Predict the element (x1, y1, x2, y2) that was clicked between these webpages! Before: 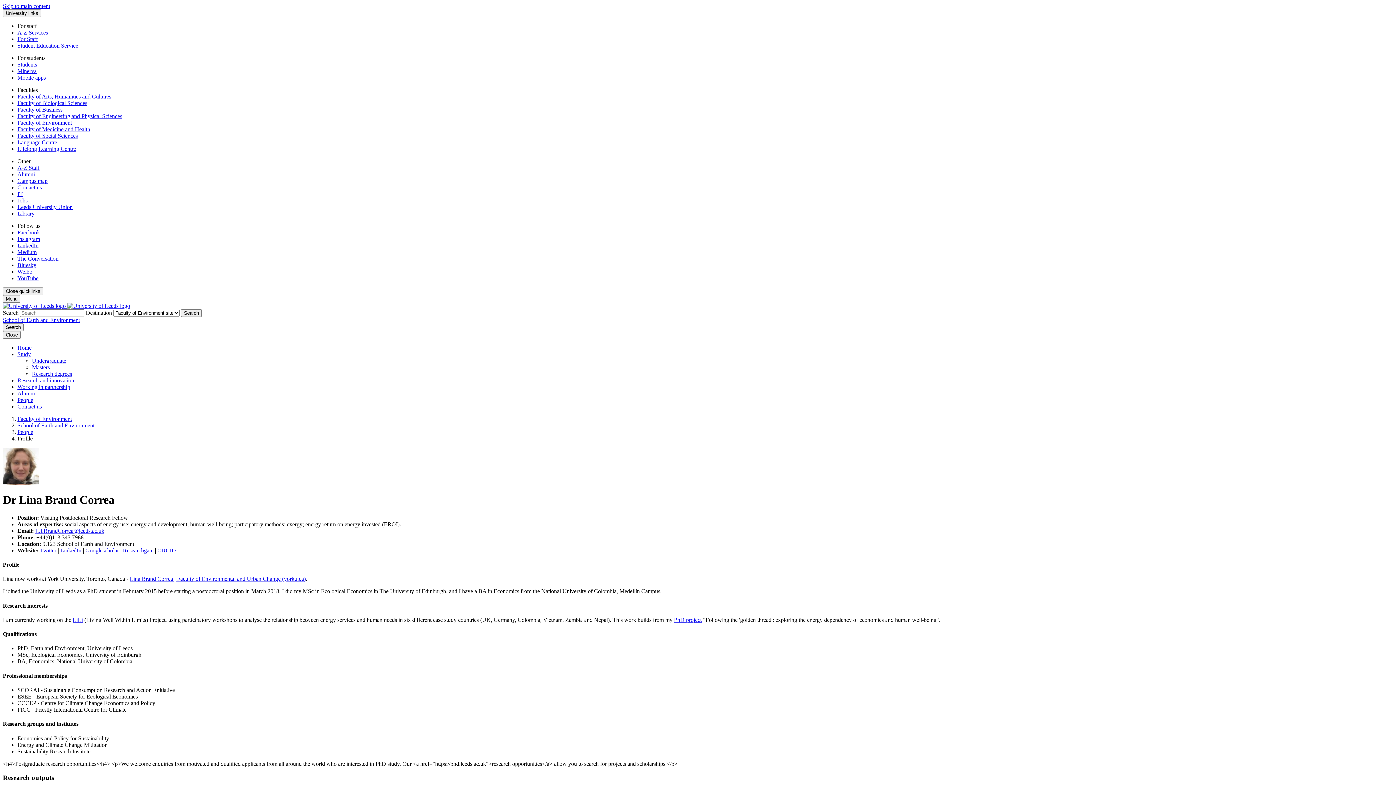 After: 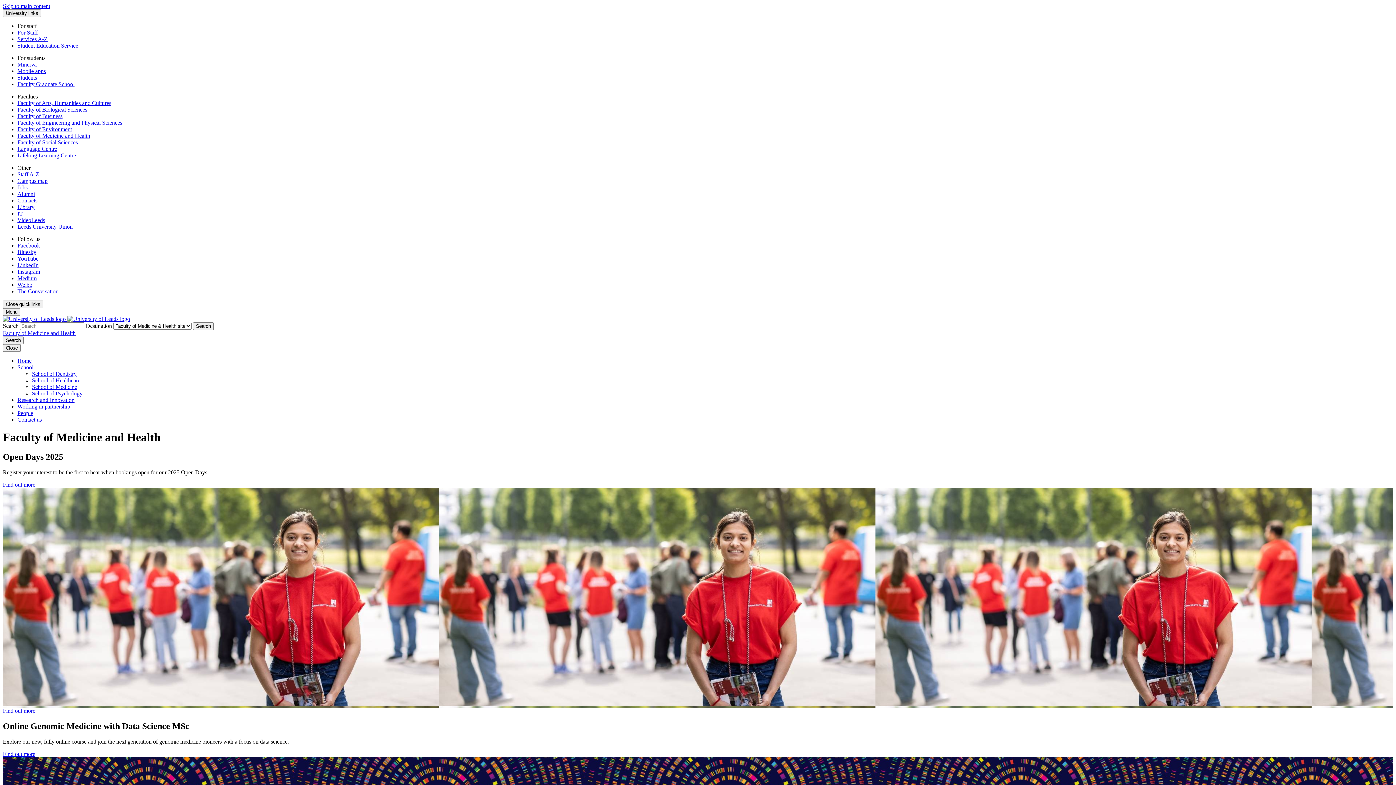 Action: bbox: (17, 126, 90, 132) label: Faculty of Medicine and Health